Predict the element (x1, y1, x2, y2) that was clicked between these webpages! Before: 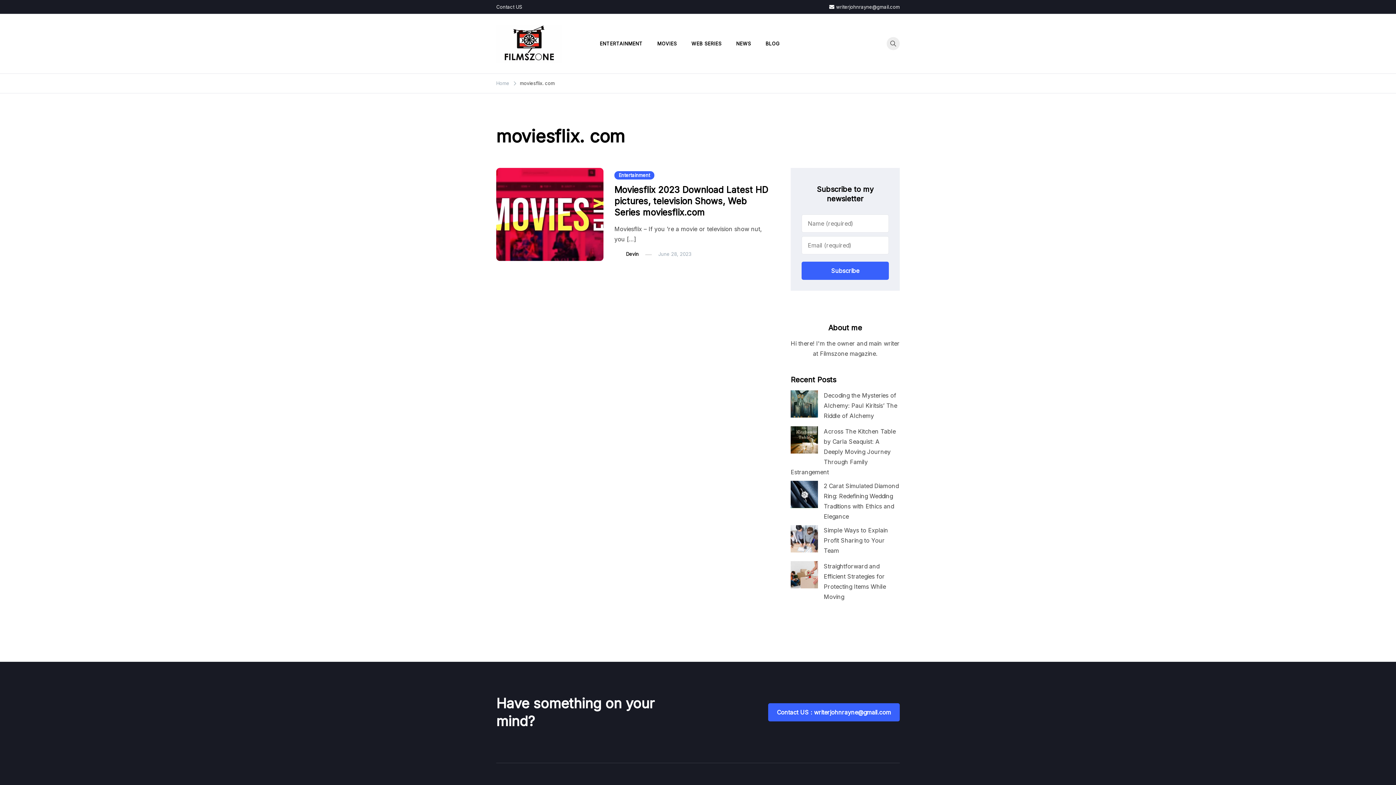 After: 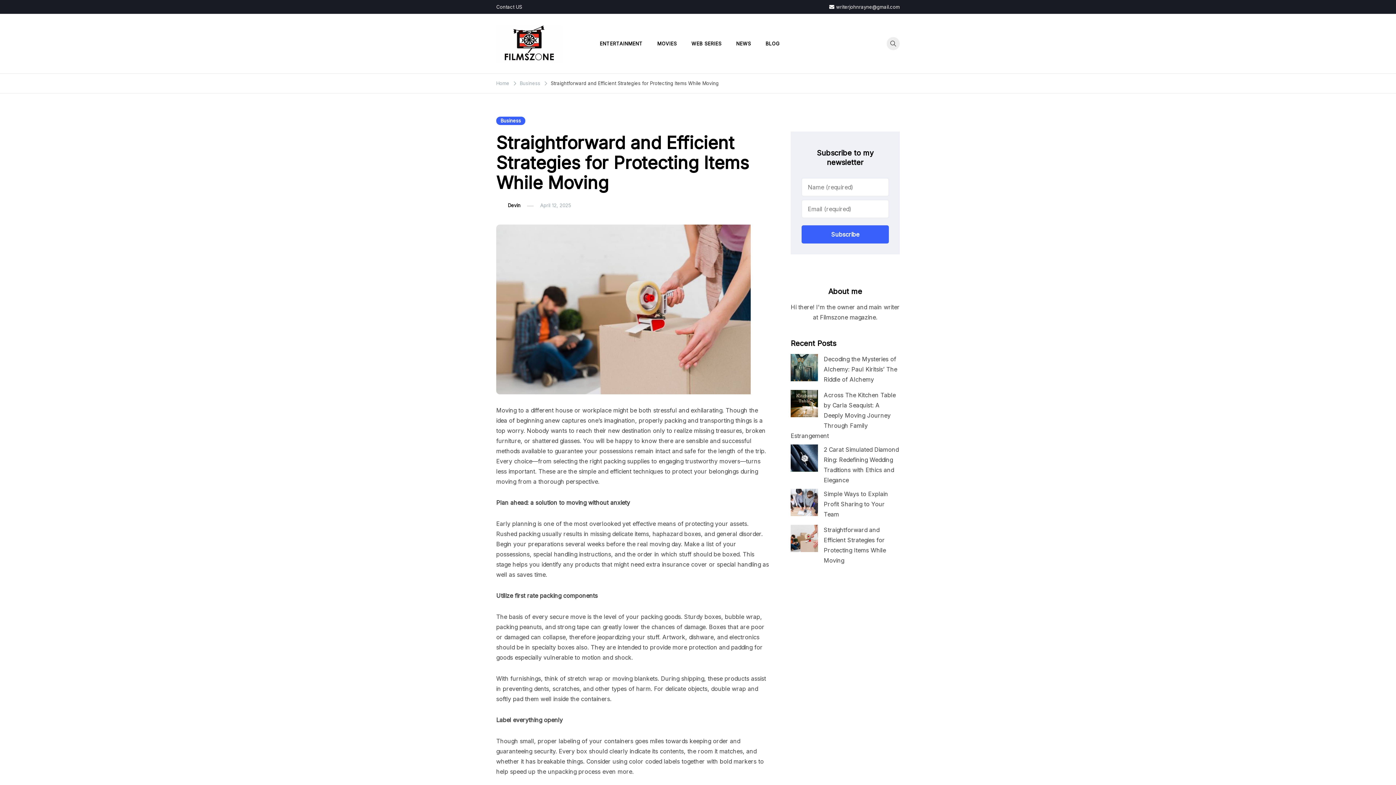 Action: bbox: (790, 561, 818, 588) label: Straightforward and Efficient Strategies for Protecting Items While Moving